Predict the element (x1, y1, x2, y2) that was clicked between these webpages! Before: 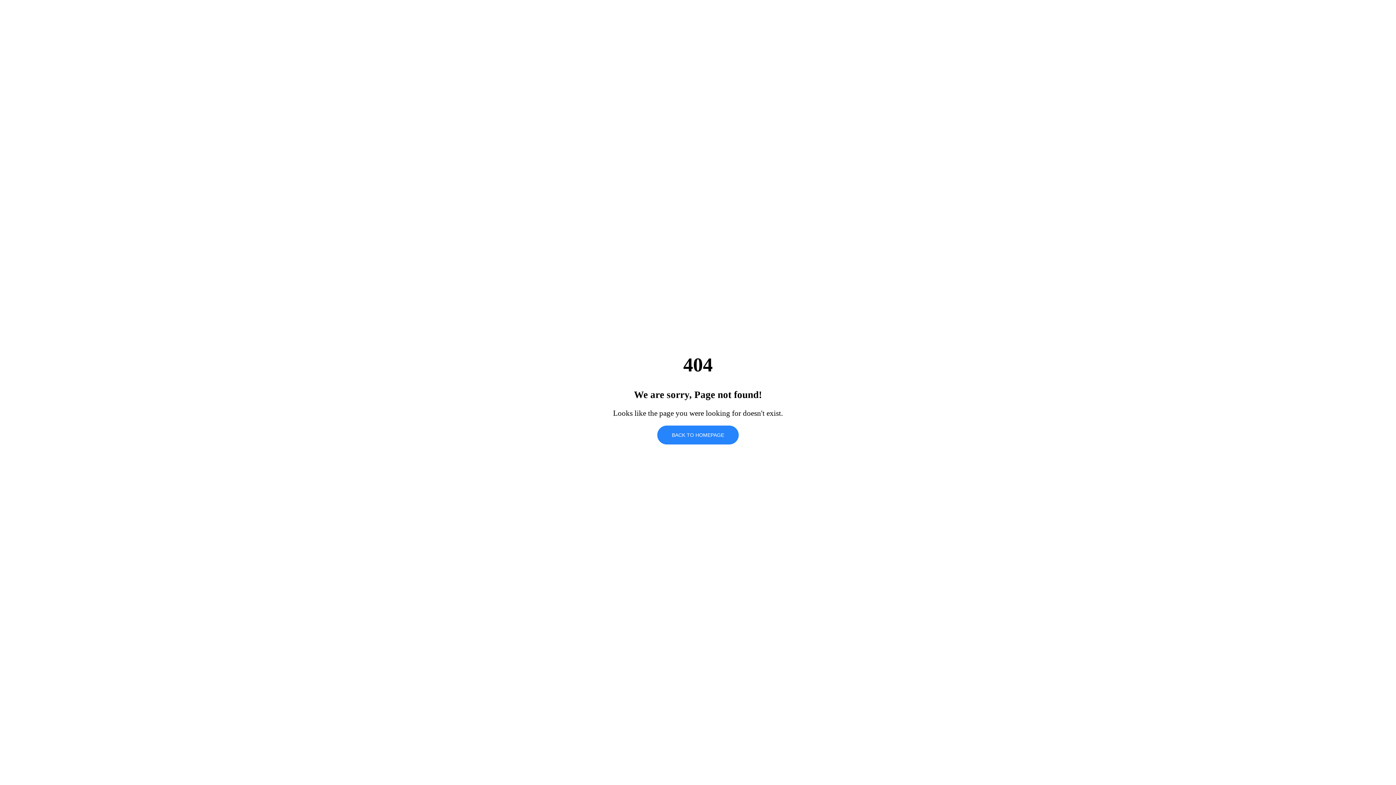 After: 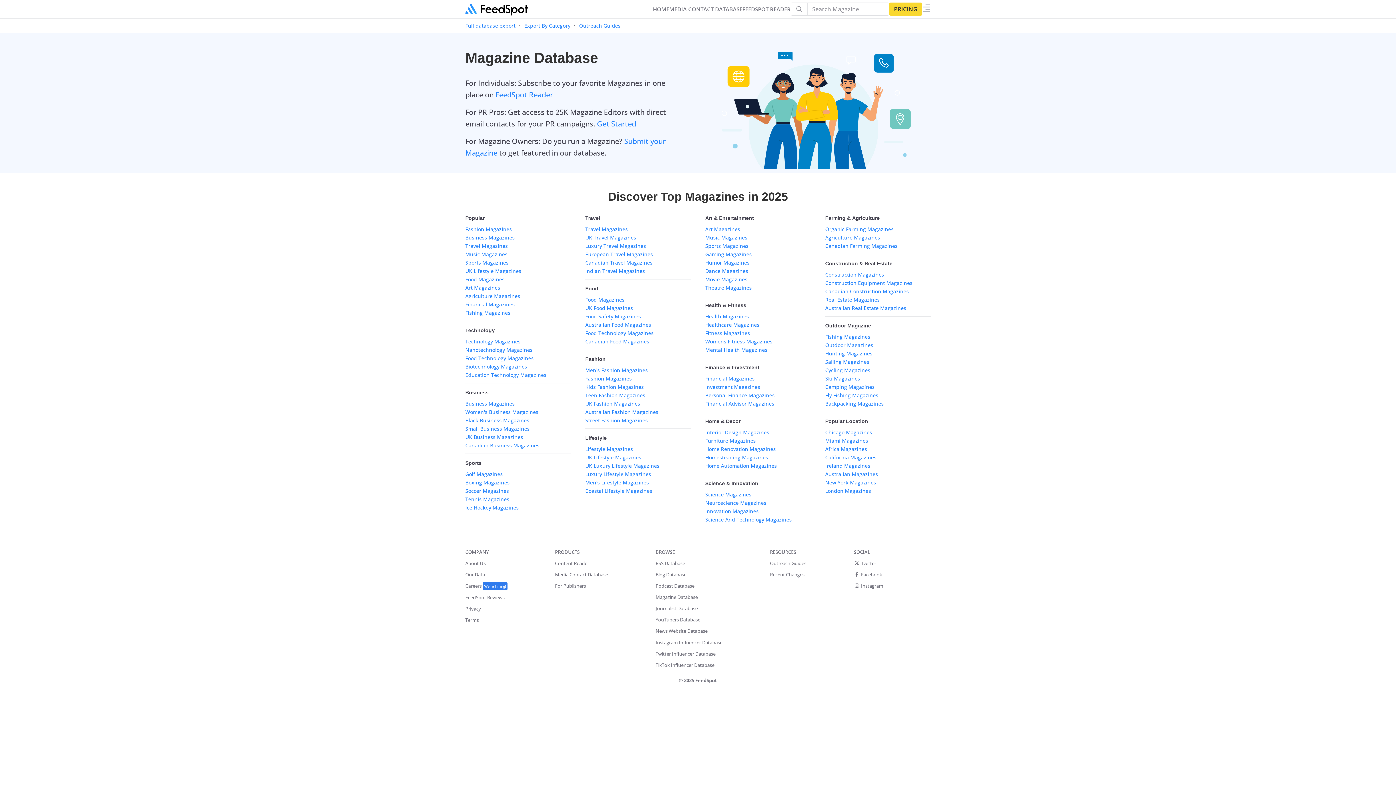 Action: label: BACK TO HOMEPAGE bbox: (657, 425, 738, 444)